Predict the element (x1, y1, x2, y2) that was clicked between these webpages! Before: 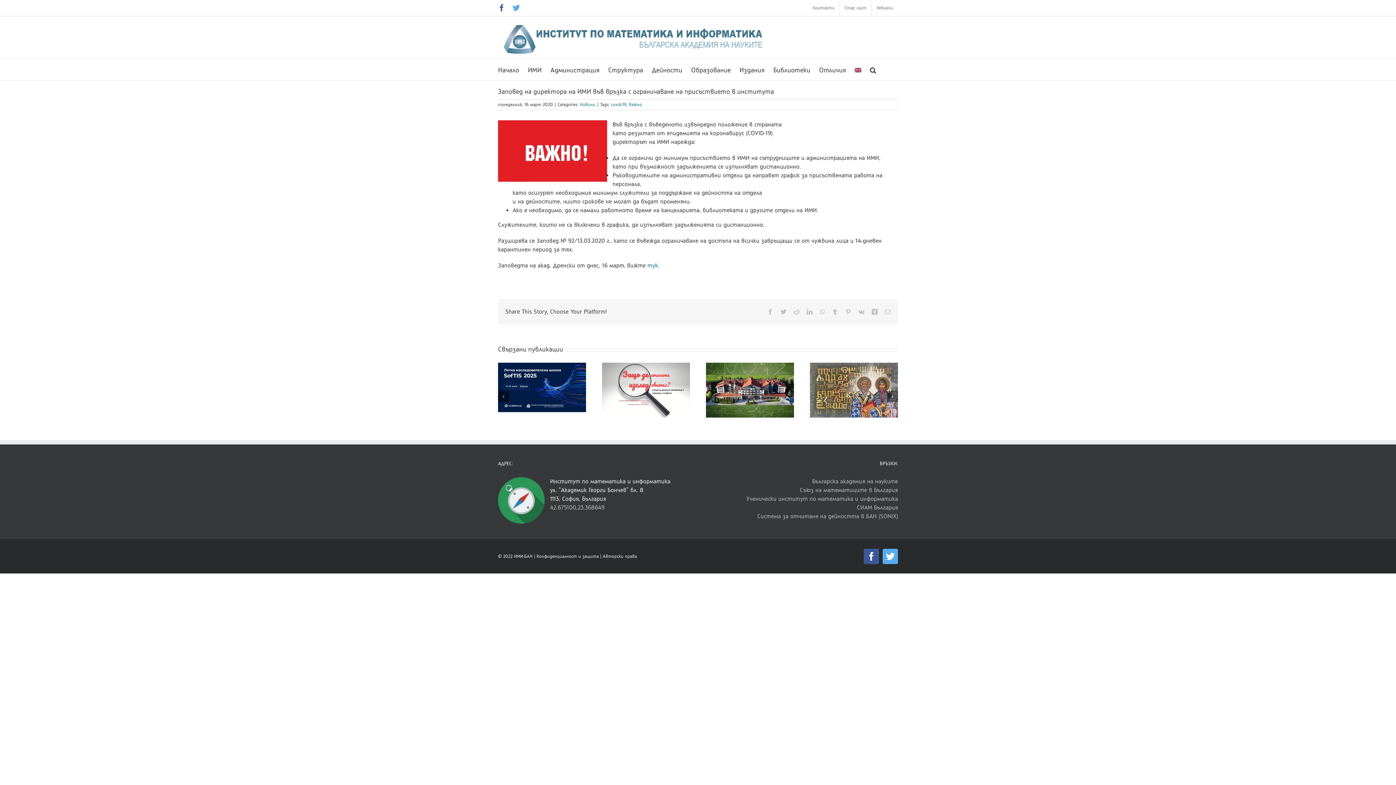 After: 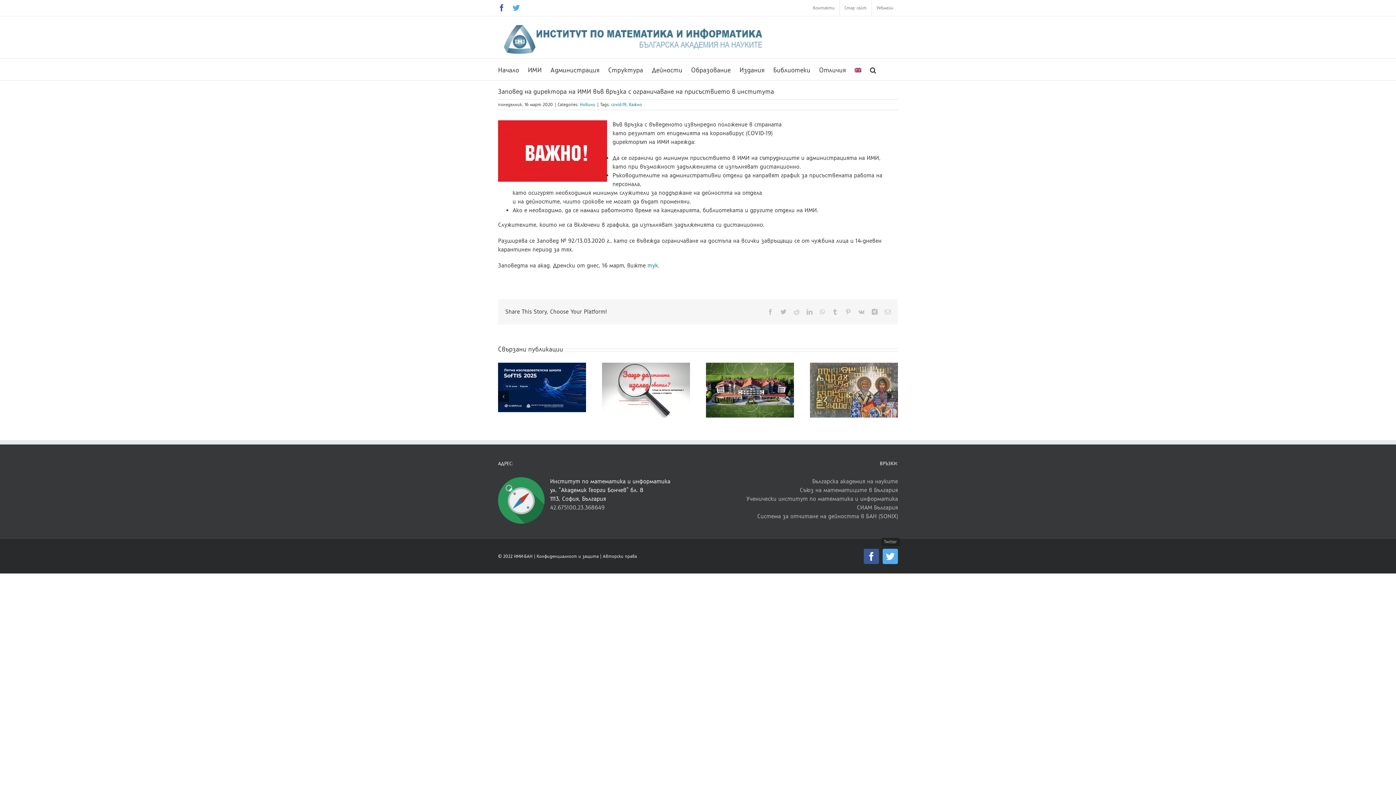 Action: label: Twitter bbox: (882, 549, 898, 564)